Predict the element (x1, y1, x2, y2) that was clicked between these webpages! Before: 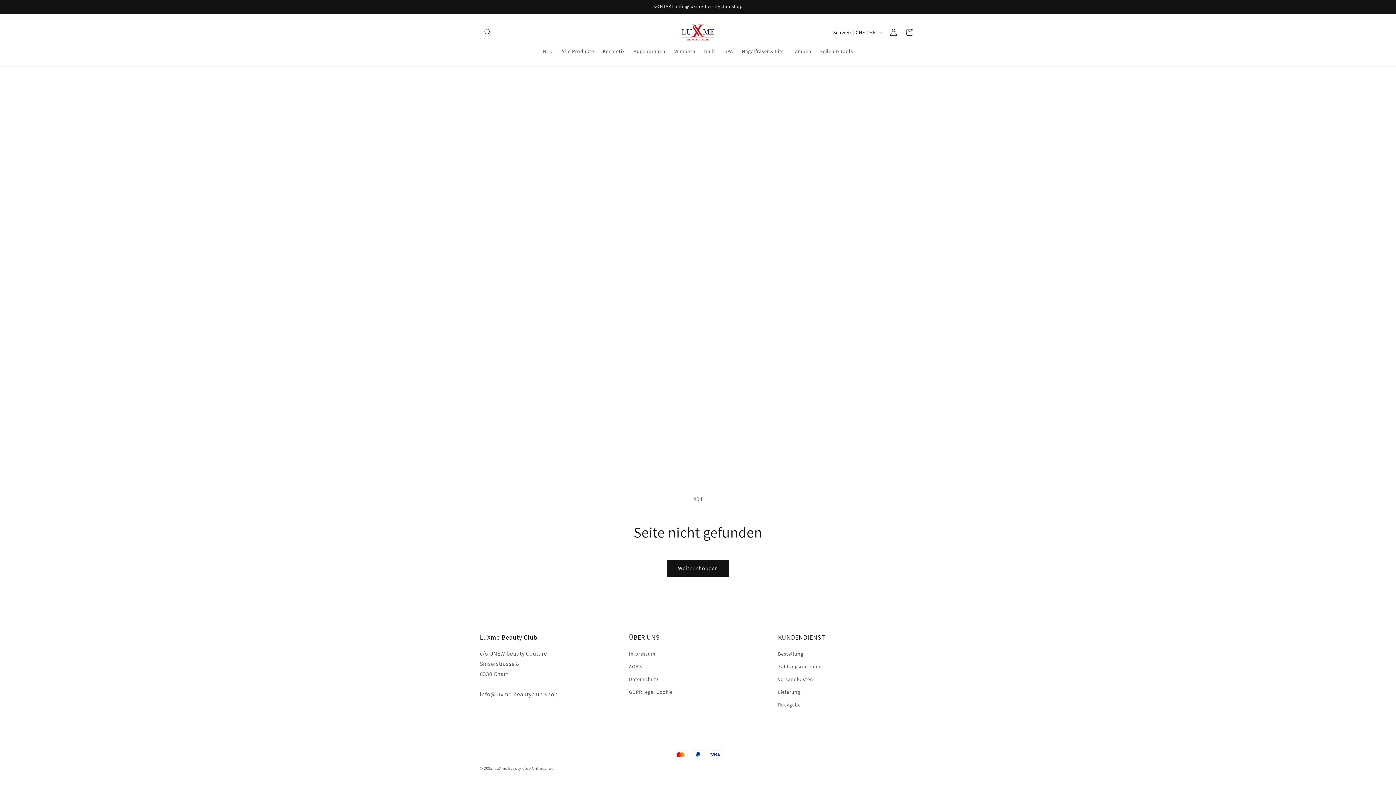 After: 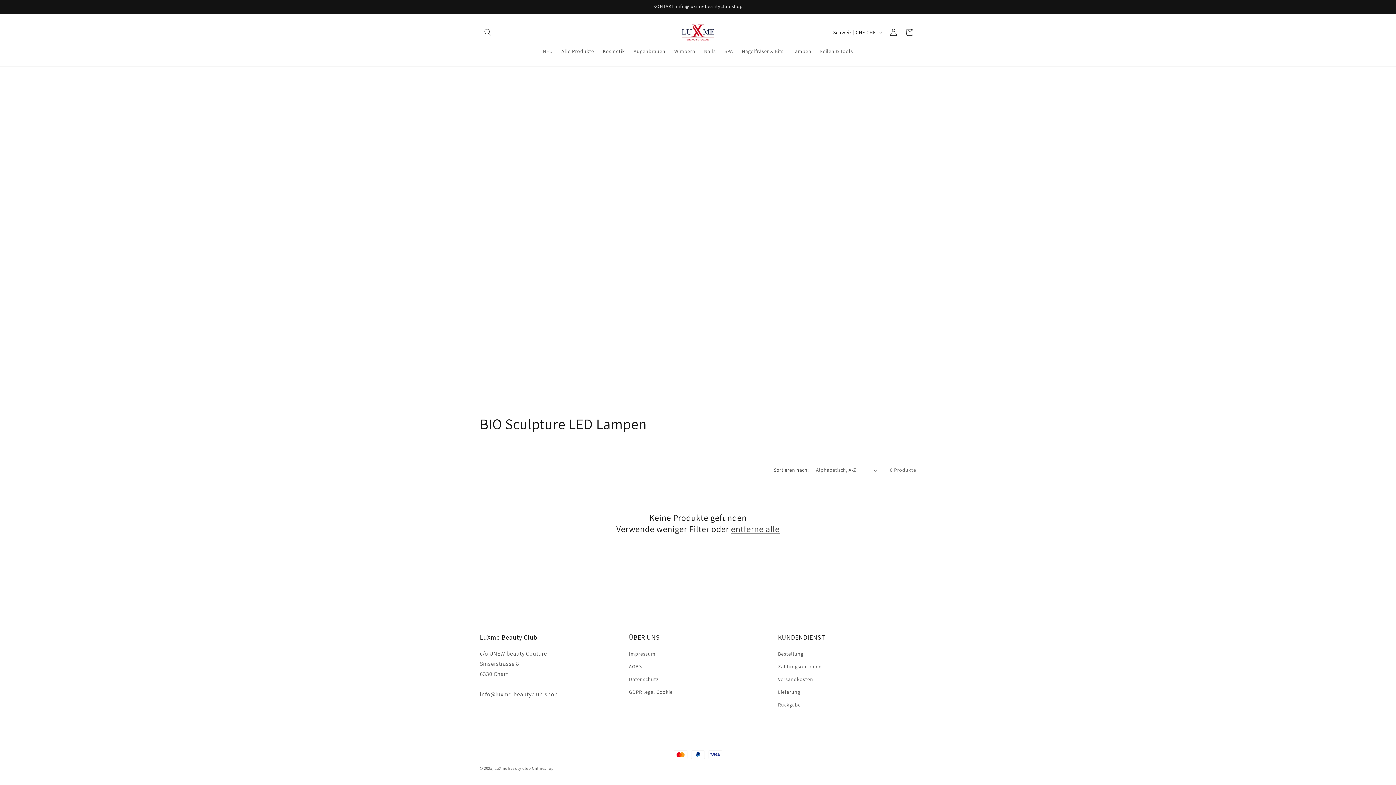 Action: label: Lampen bbox: (788, 43, 816, 58)